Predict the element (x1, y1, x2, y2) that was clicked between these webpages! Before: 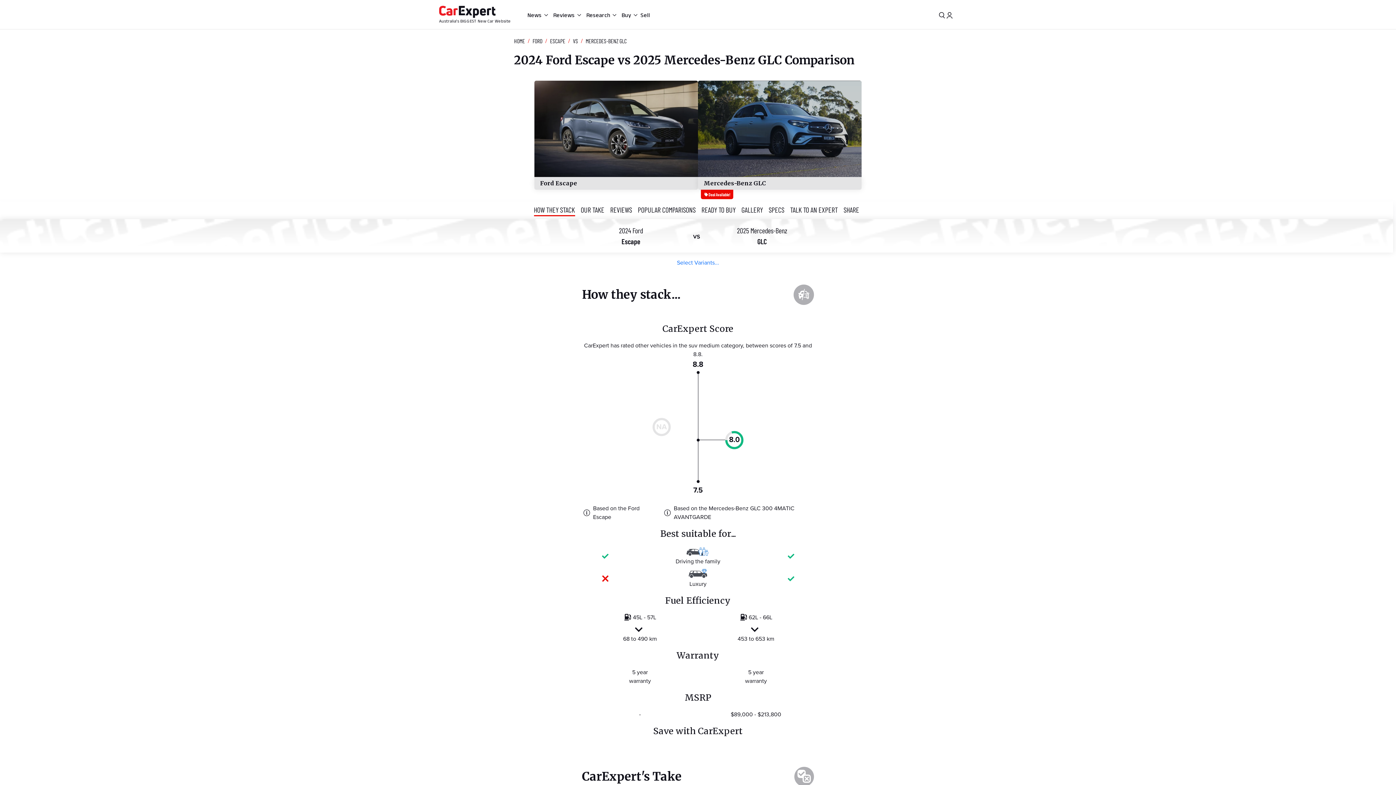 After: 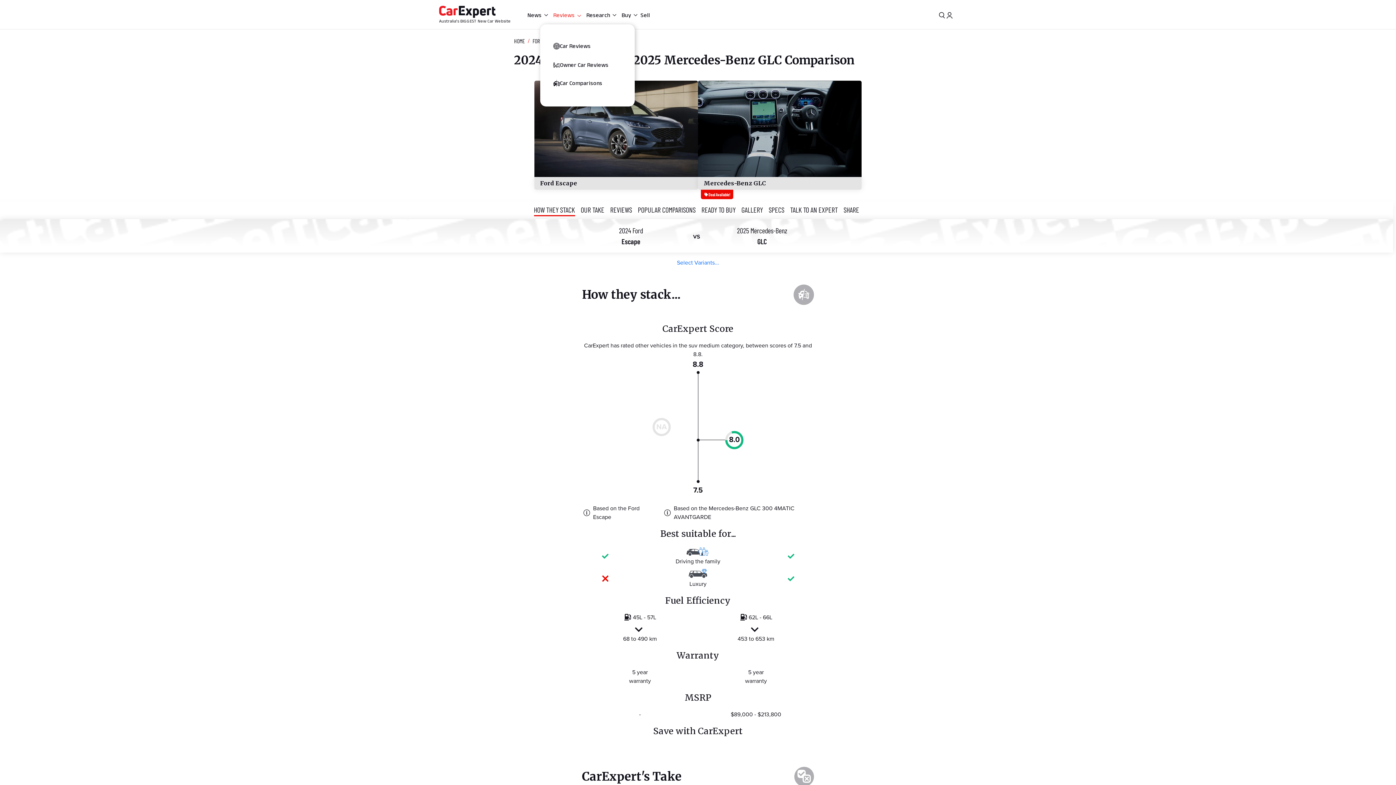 Action: label: Reviews bbox: (551, 10, 584, 19)